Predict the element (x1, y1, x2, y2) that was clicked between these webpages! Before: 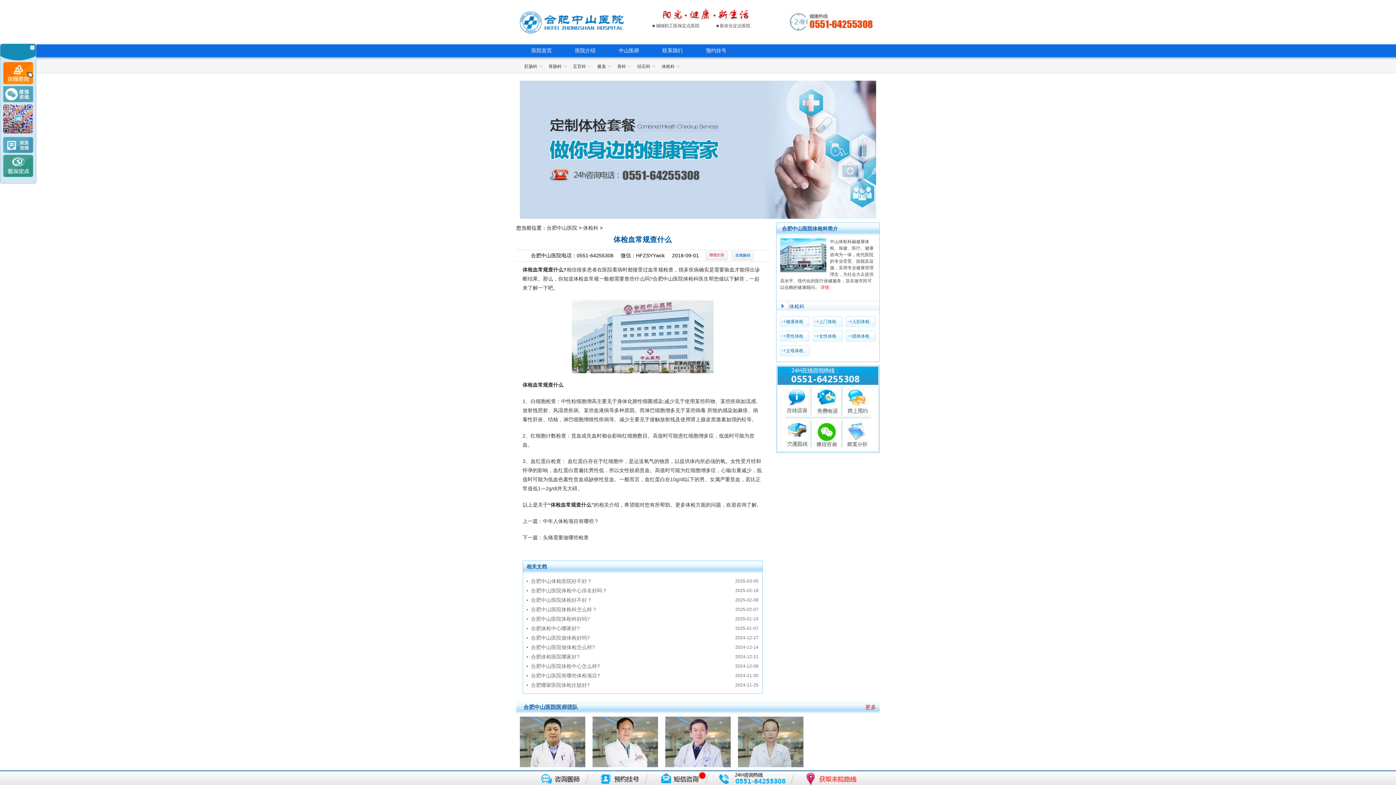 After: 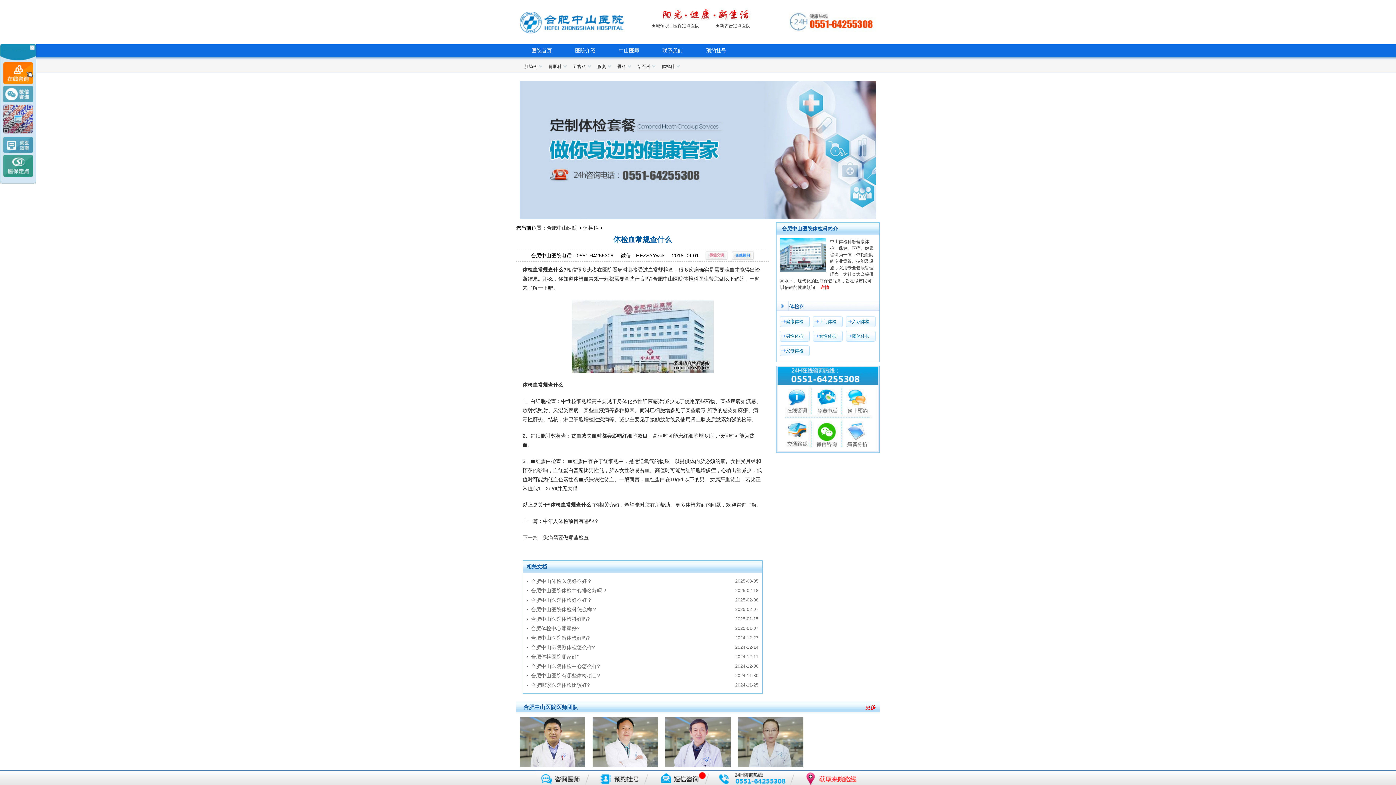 Action: bbox: (786, 333, 803, 338) label: 男性体检